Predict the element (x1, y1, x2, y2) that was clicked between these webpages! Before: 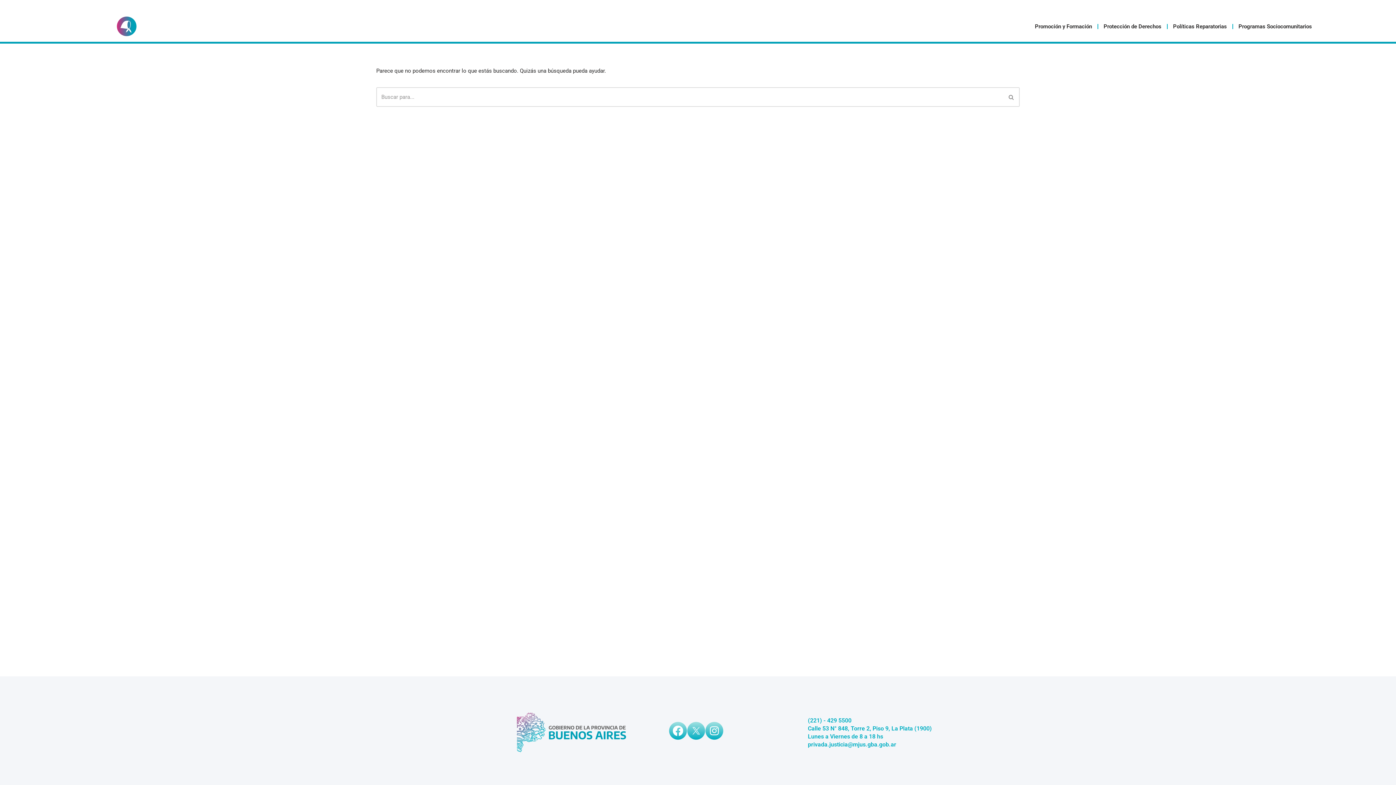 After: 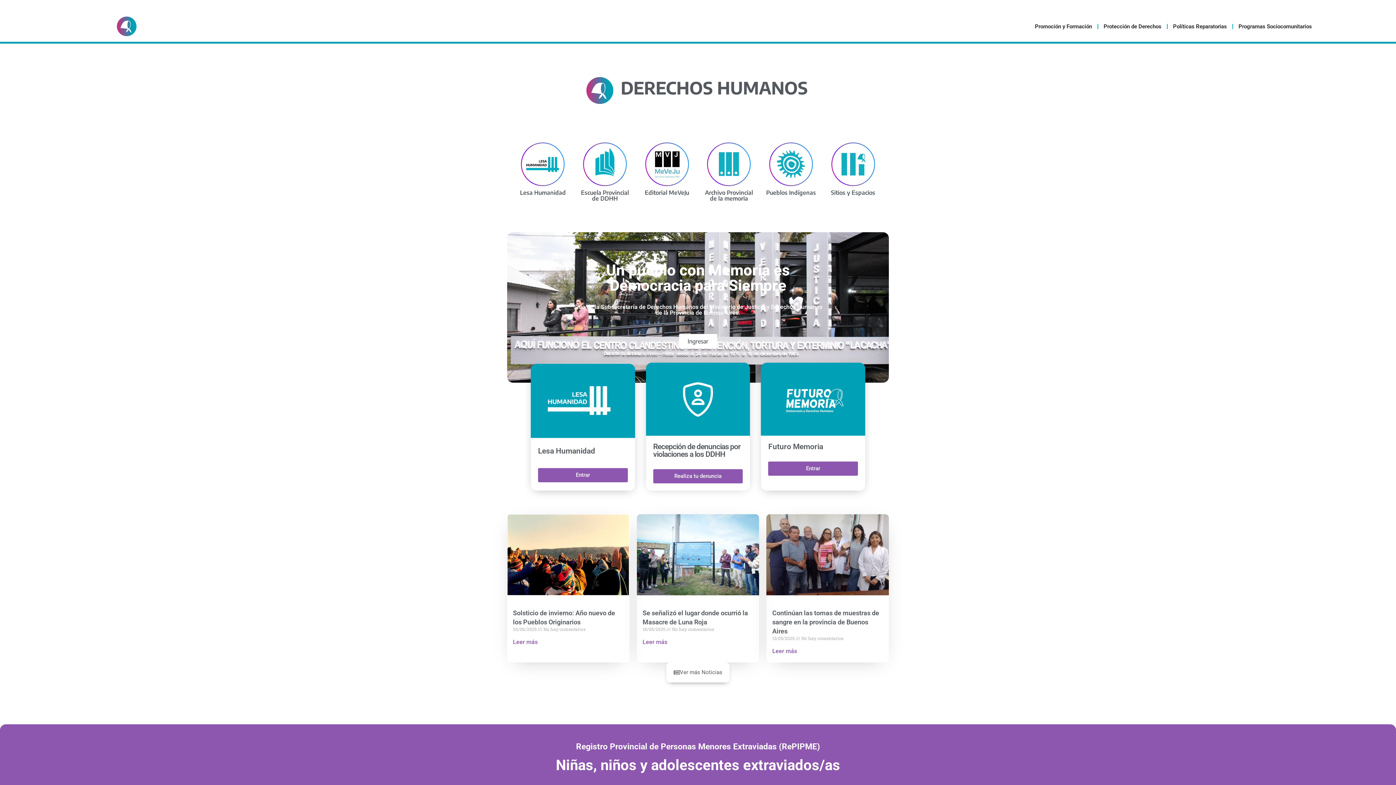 Action: bbox: (114, 14, 138, 38)